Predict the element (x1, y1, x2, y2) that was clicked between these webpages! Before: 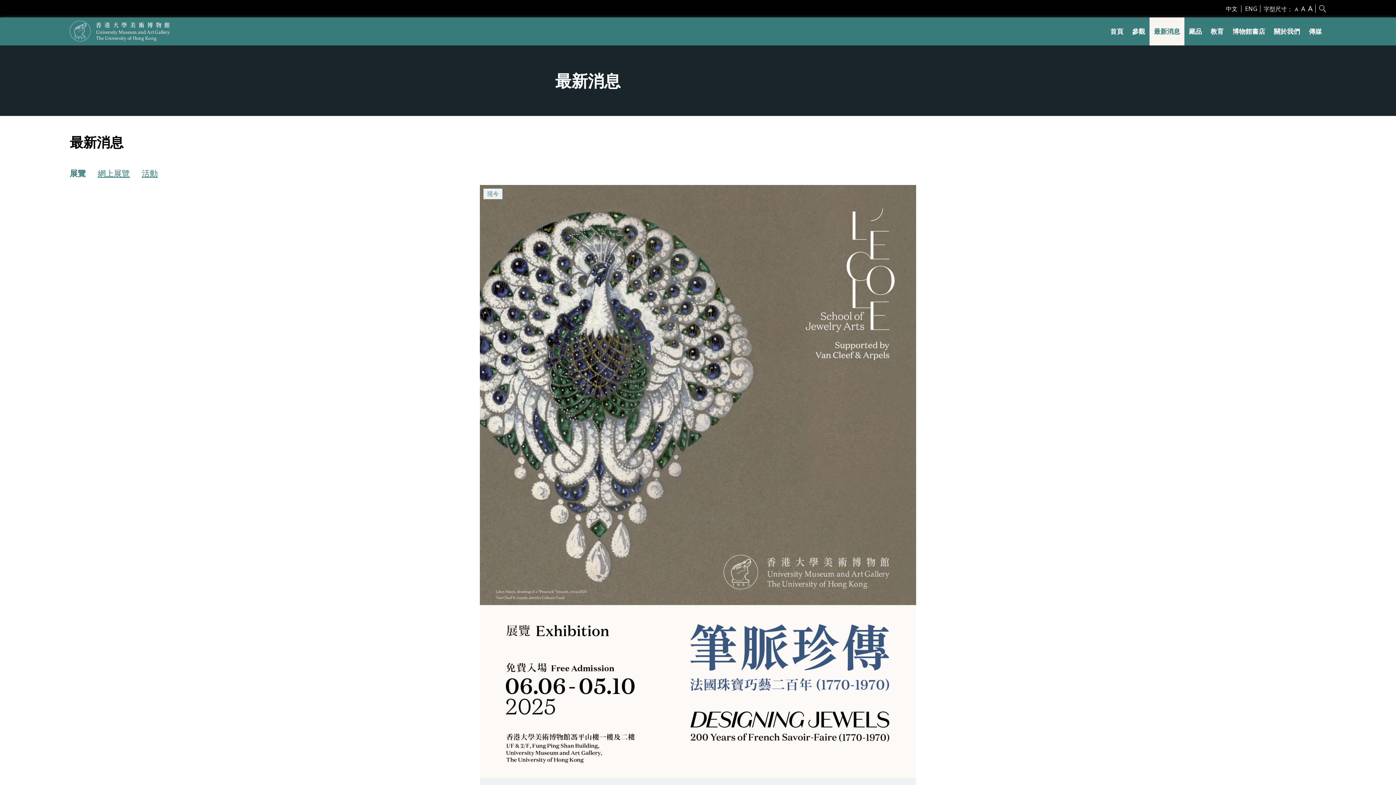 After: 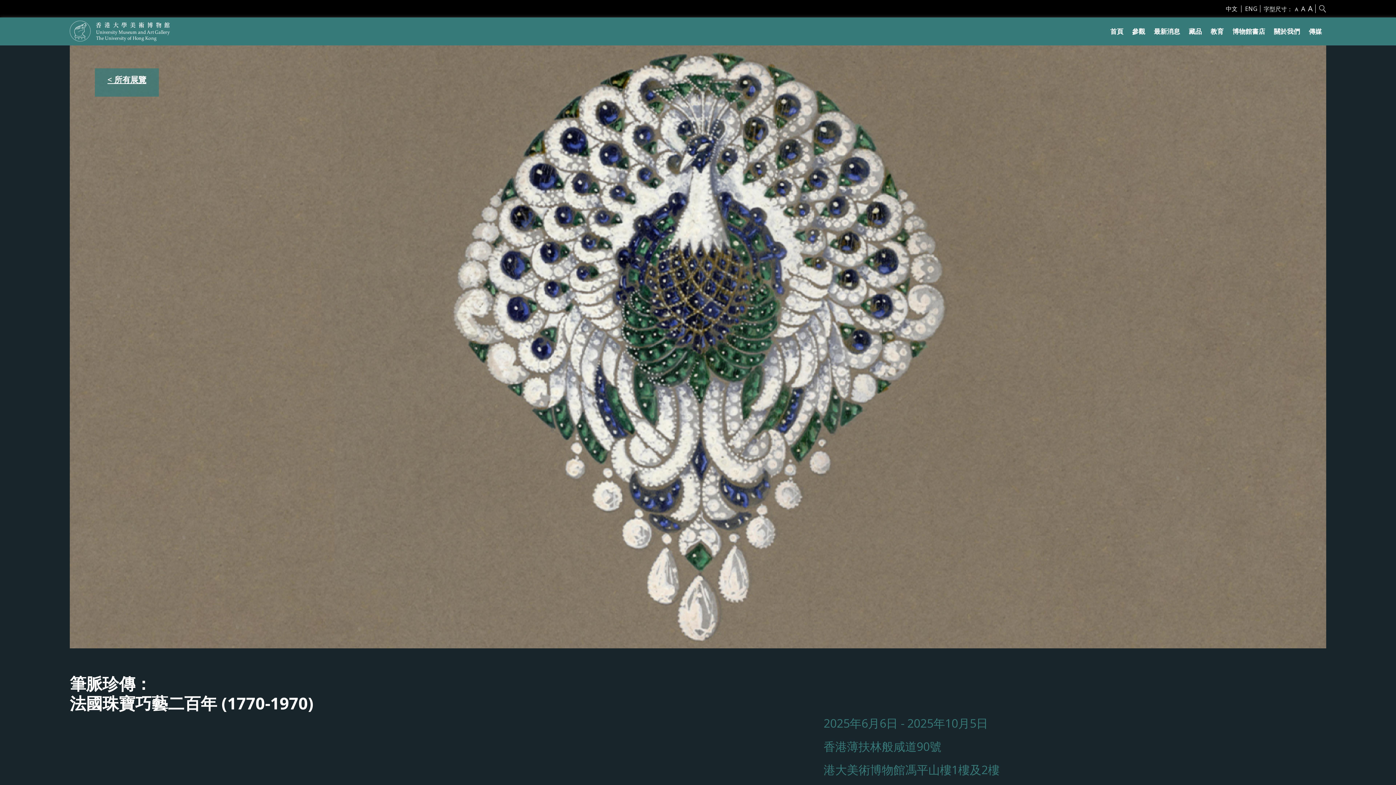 Action: bbox: (480, 185, 916, 853) label: 現今
實體展覽
筆脈珍傳：
法國珠寶巧藝二百年 (1770-1970)
2025年6月6日 - 2025年10月5日